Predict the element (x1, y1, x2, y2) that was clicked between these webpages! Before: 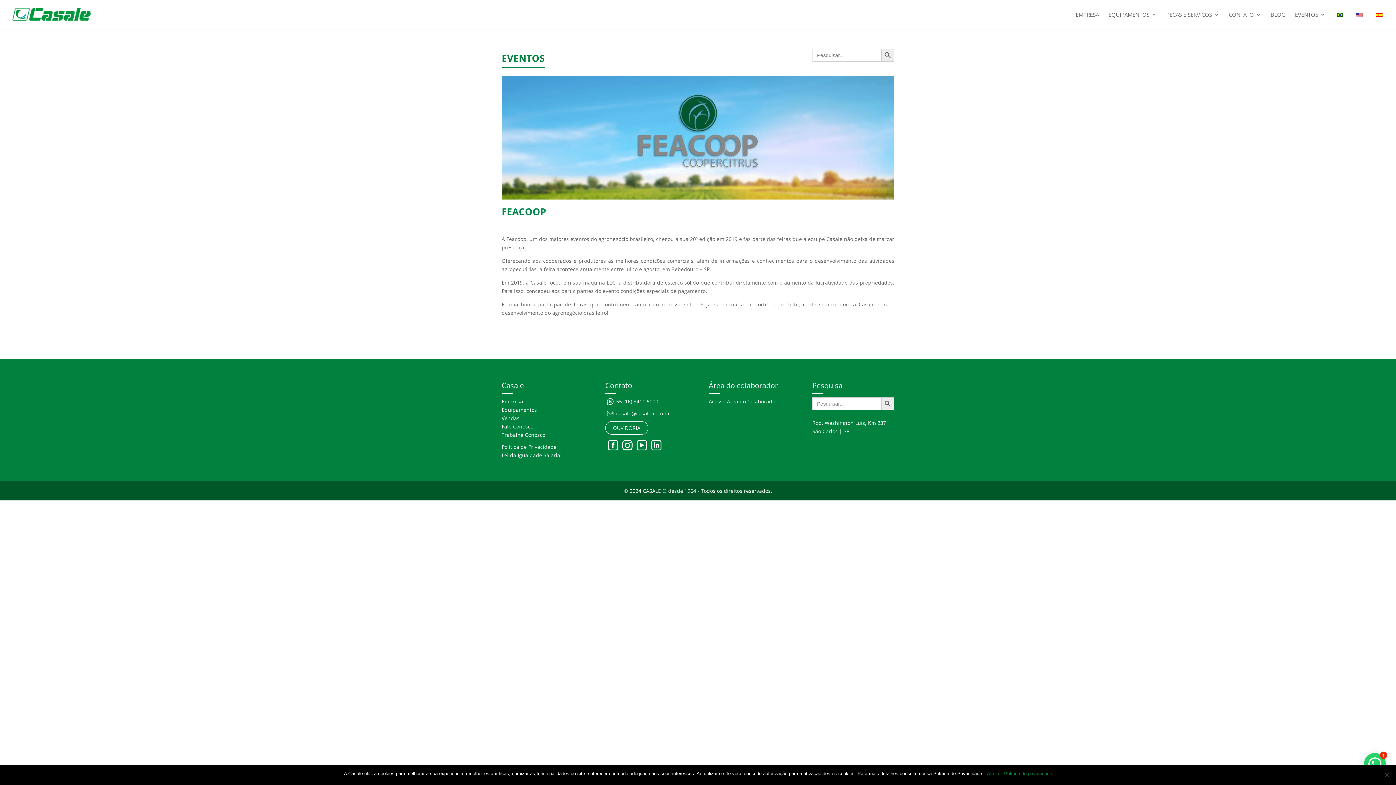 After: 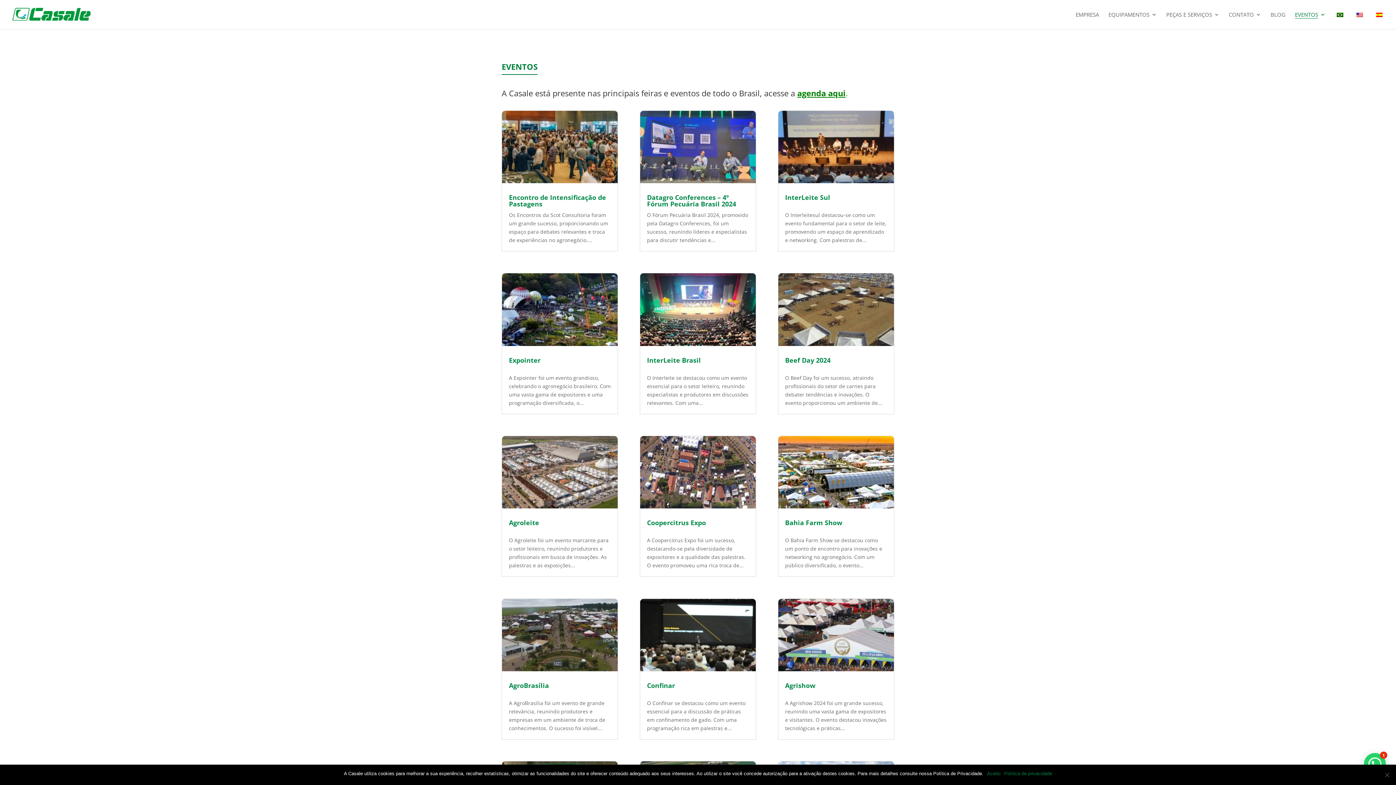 Action: label: EVENTOS bbox: (1295, 12, 1325, 29)